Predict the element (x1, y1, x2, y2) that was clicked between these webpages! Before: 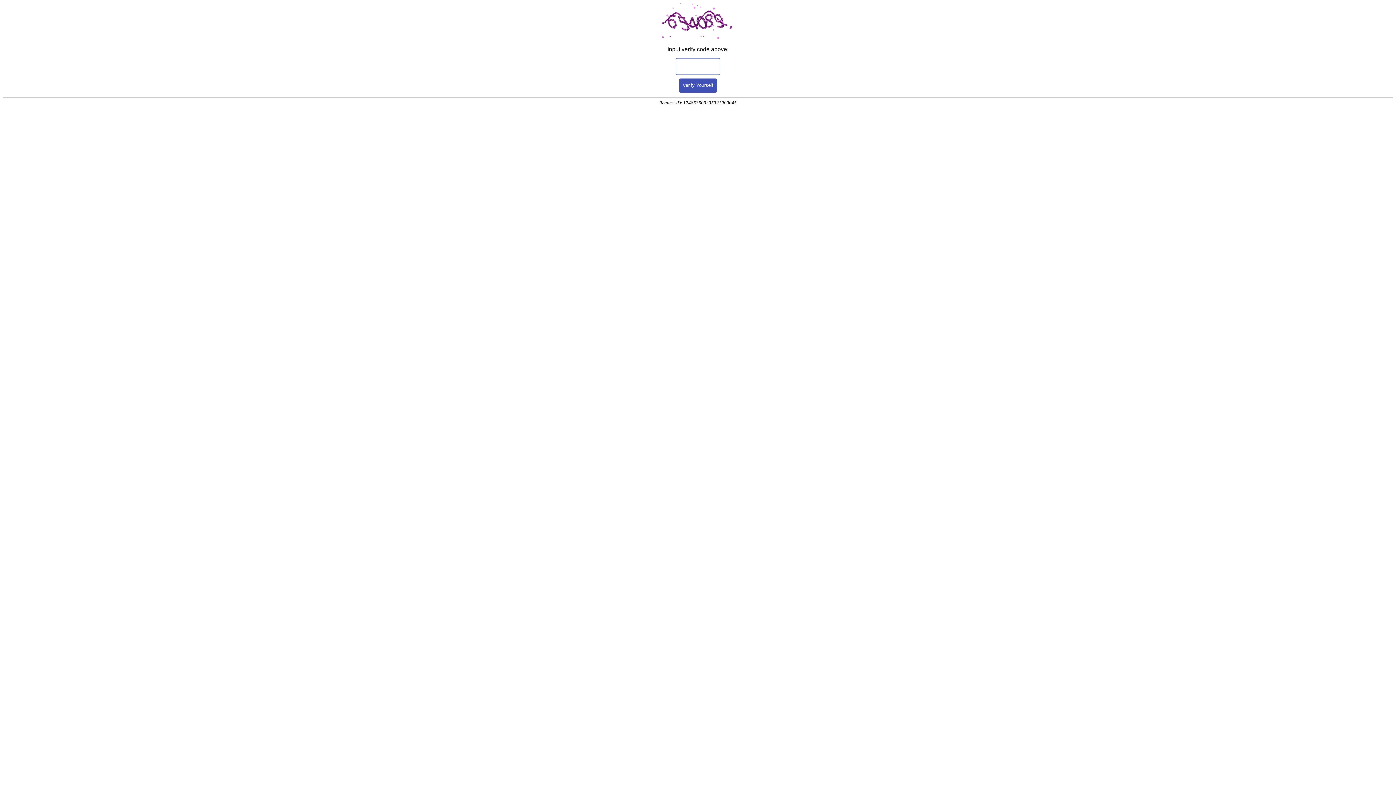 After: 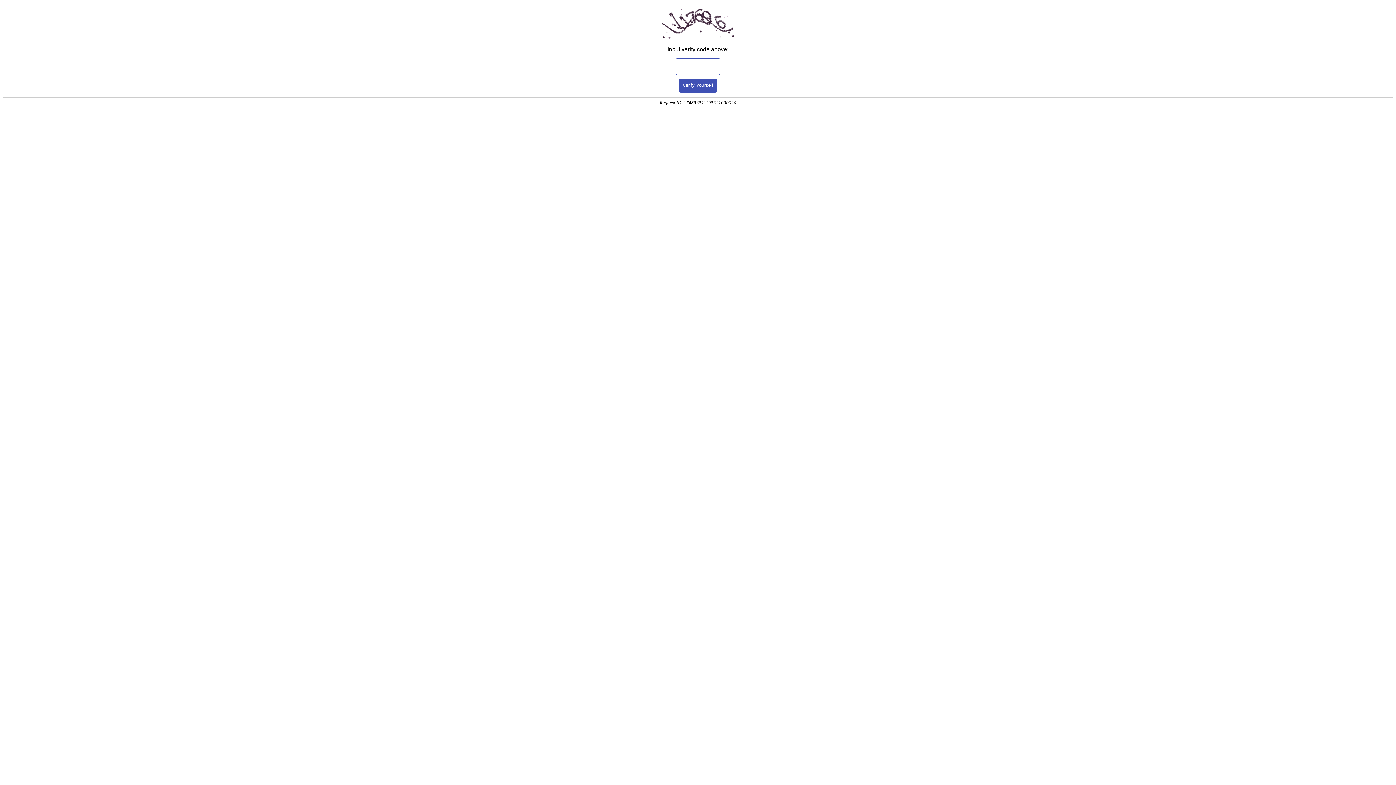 Action: bbox: (679, 78, 717, 92) label: Verify Yourself